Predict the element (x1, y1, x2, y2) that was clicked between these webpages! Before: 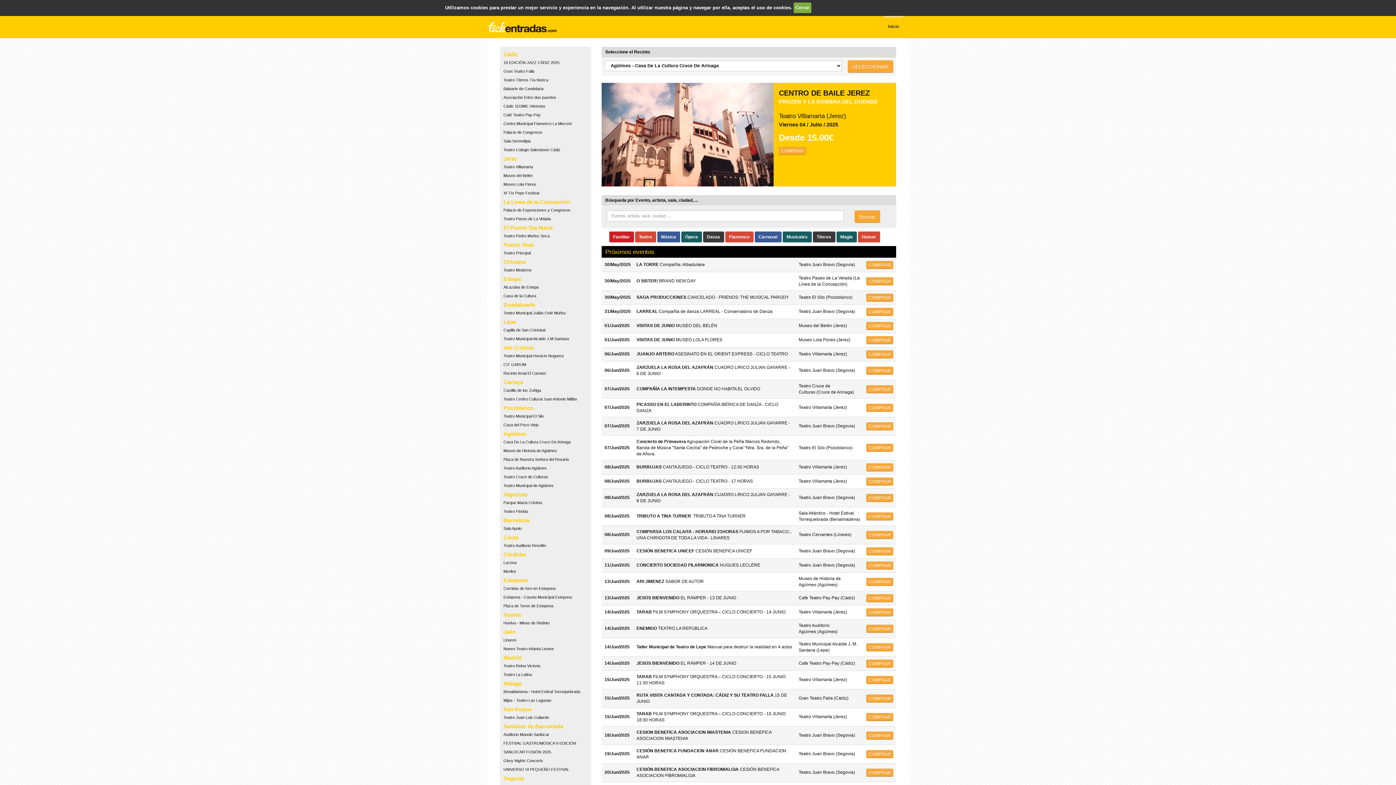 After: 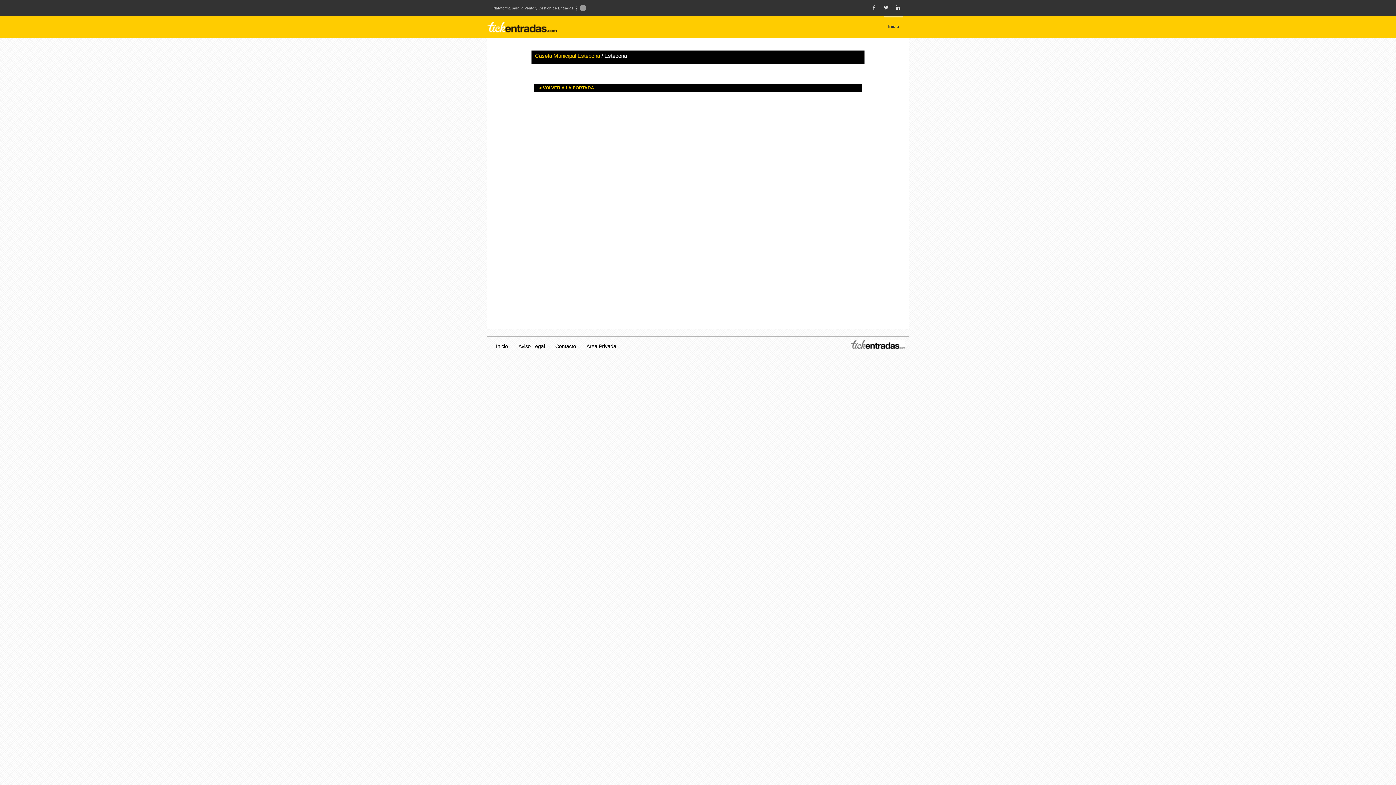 Action: label: Estepona - Caseta Municipal Estepona bbox: (503, 595, 572, 599)